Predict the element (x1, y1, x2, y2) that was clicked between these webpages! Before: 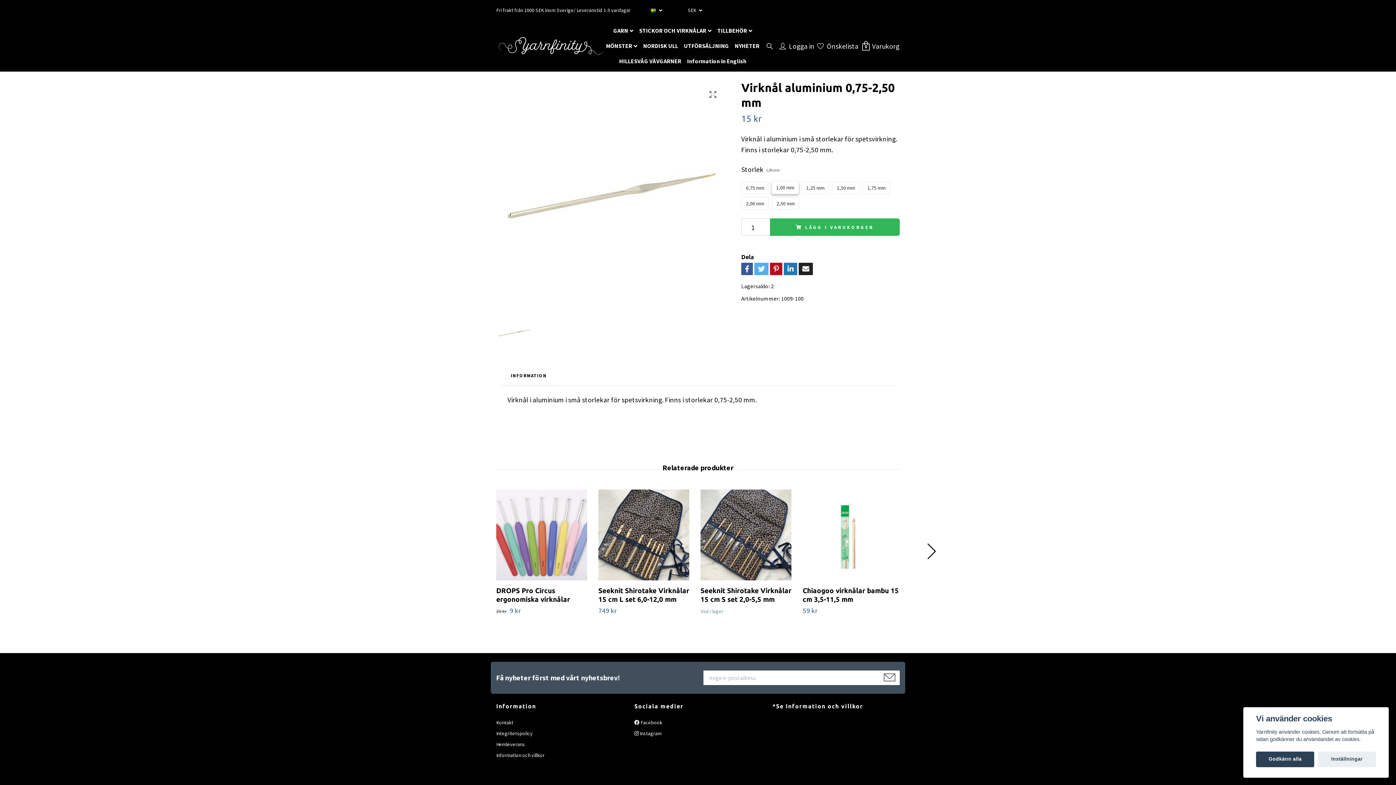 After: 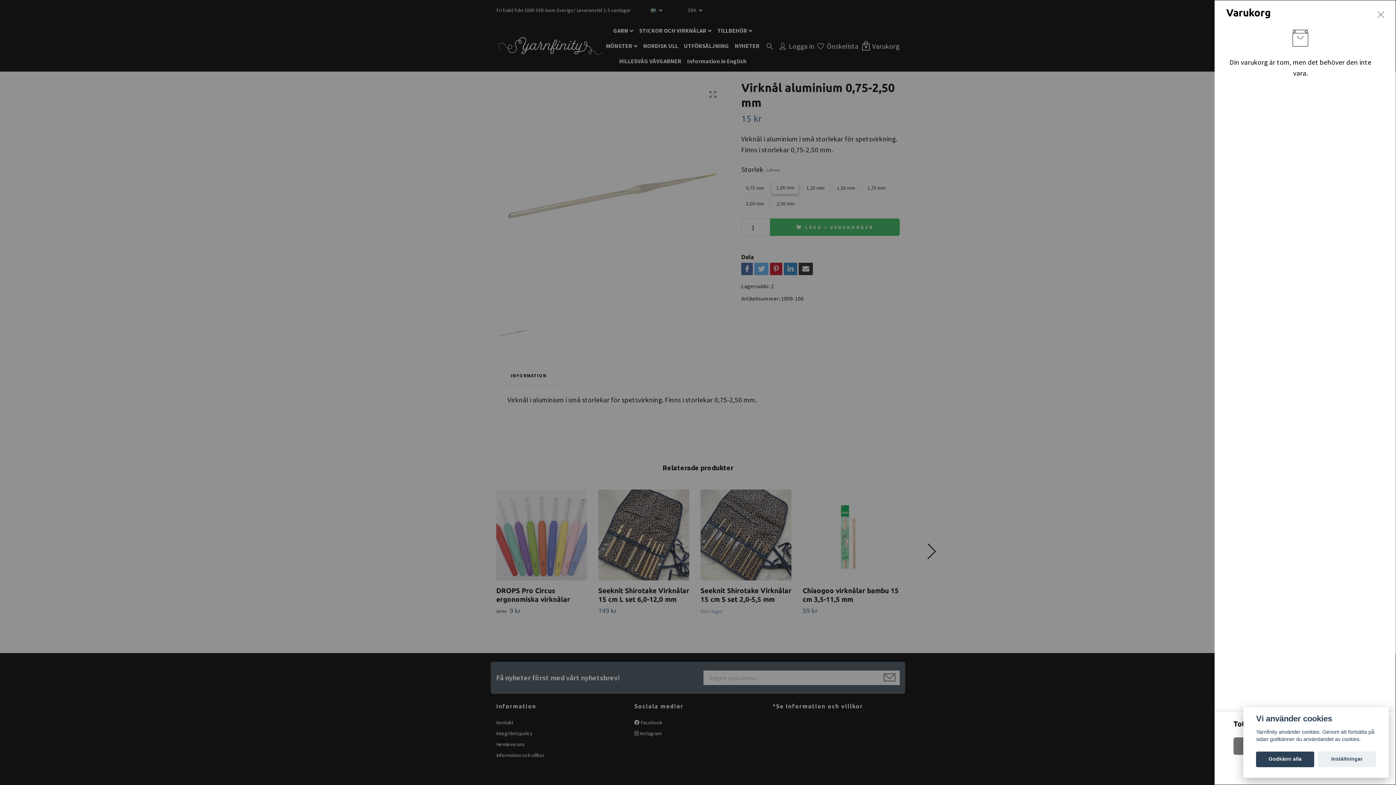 Action: label: 0
 Varukorg bbox: (861, 40, 899, 51)